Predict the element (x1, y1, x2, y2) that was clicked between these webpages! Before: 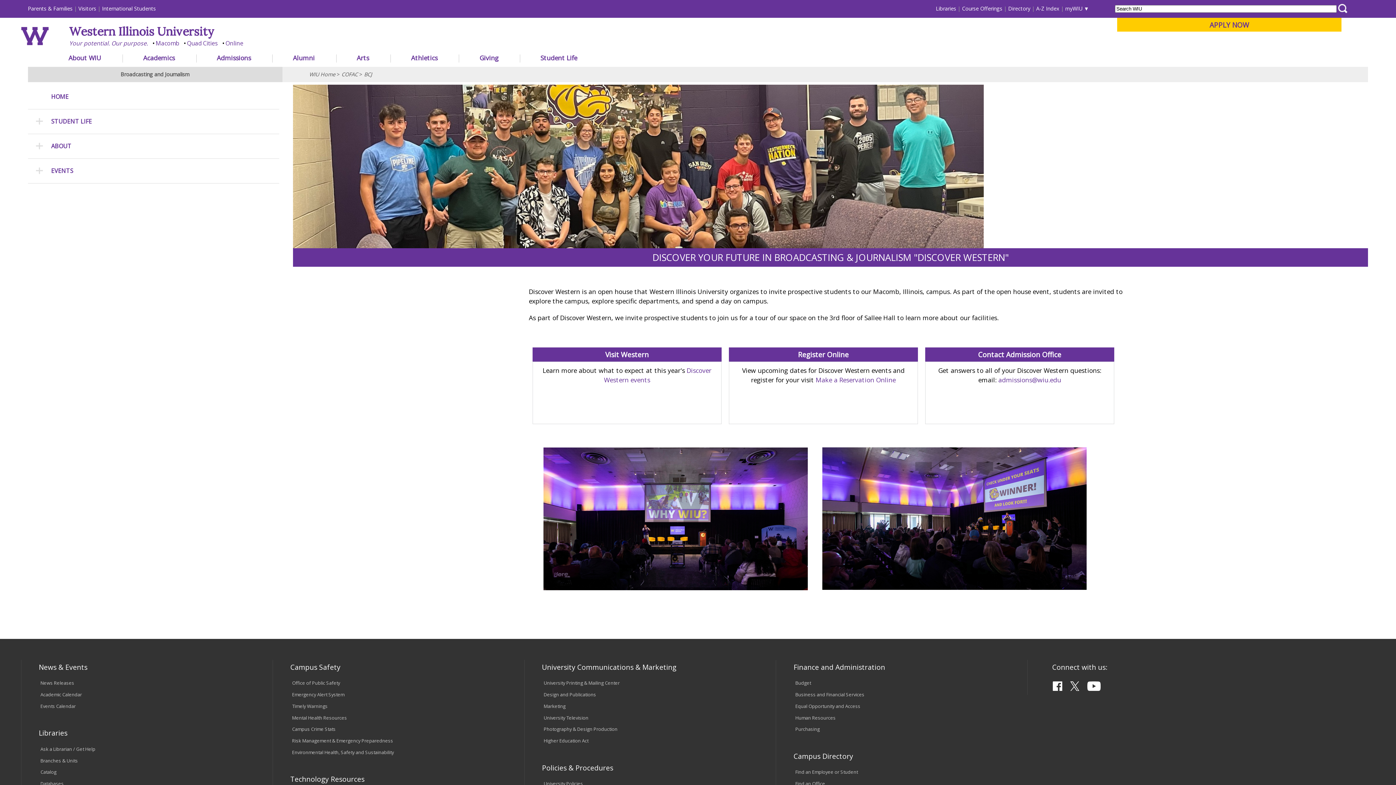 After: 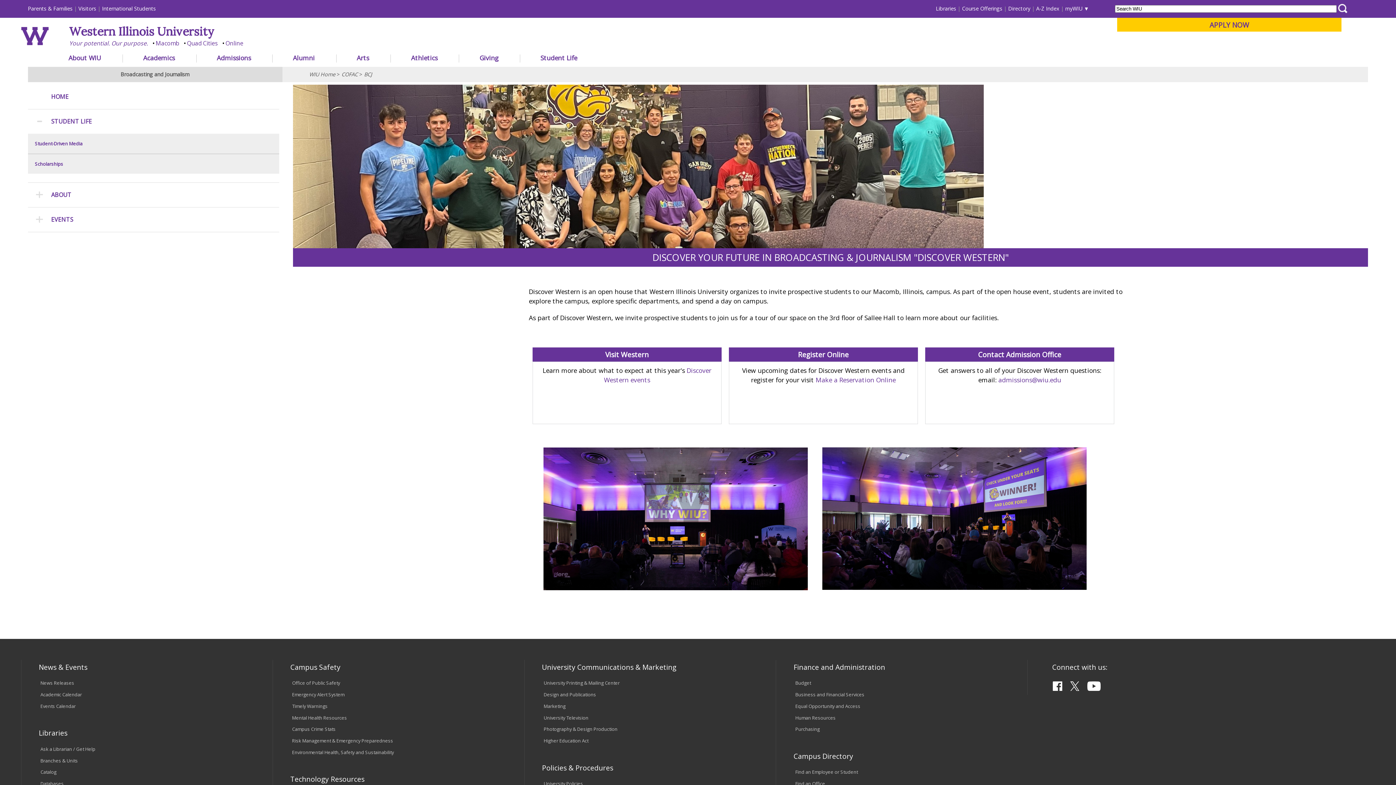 Action: bbox: (27, 118, 51, 124)